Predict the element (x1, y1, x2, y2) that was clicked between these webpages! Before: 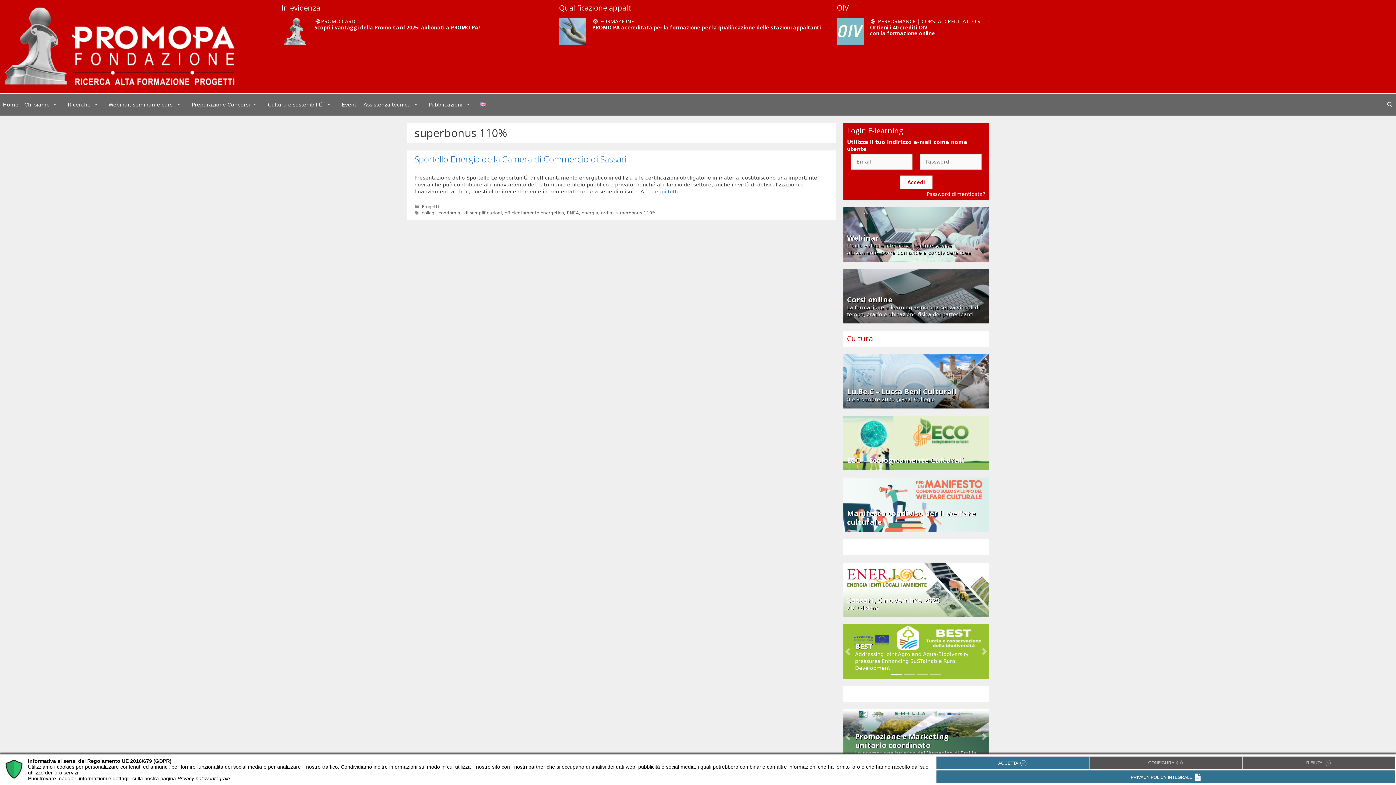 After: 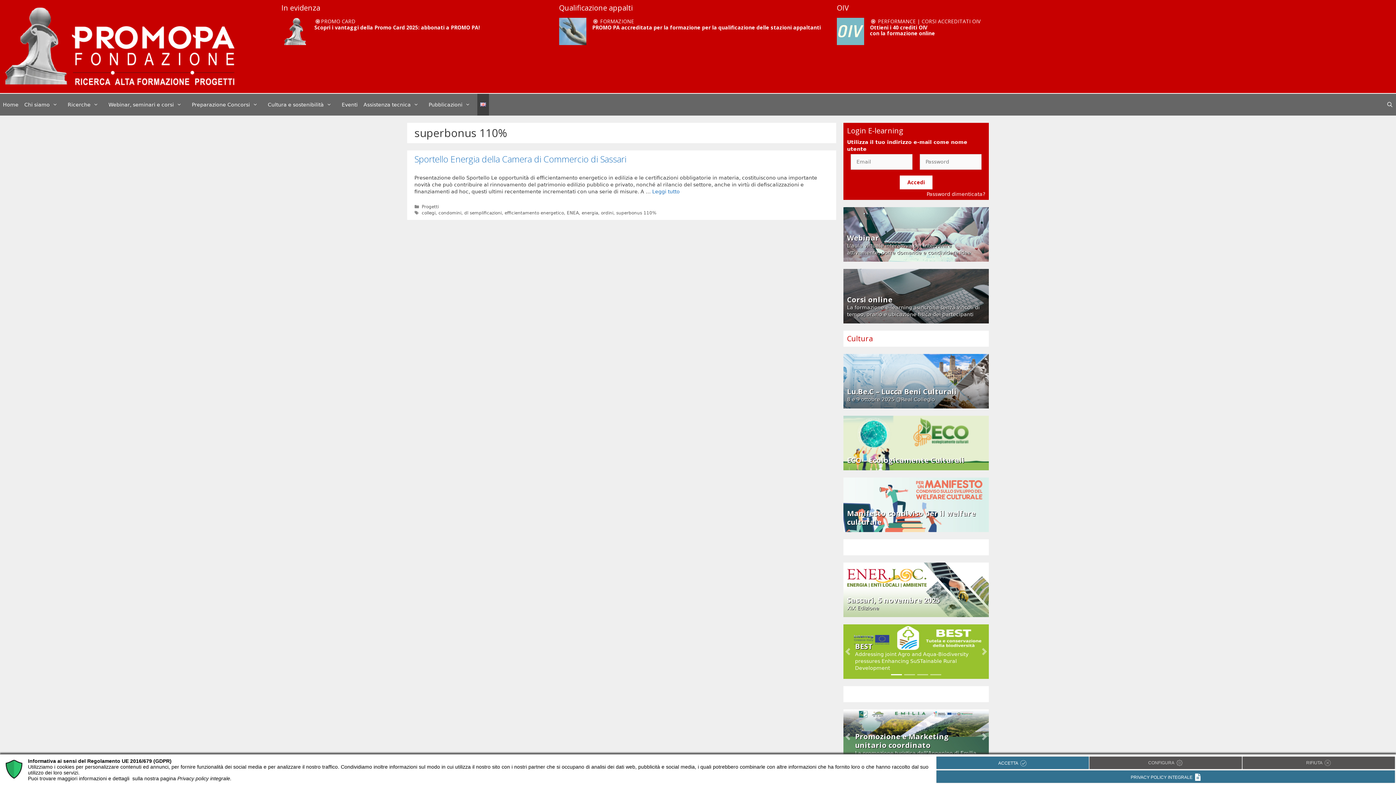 Action: bbox: (477, 93, 489, 115)